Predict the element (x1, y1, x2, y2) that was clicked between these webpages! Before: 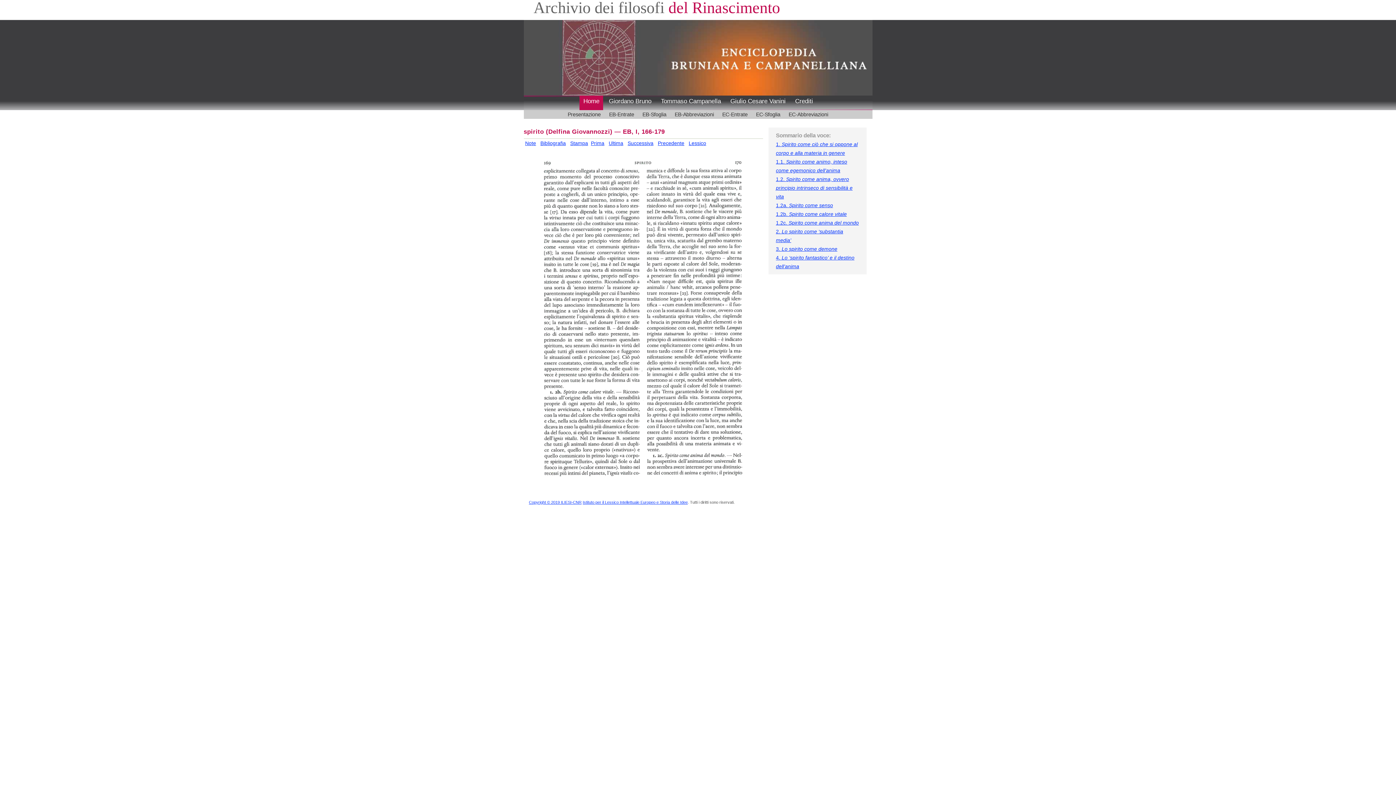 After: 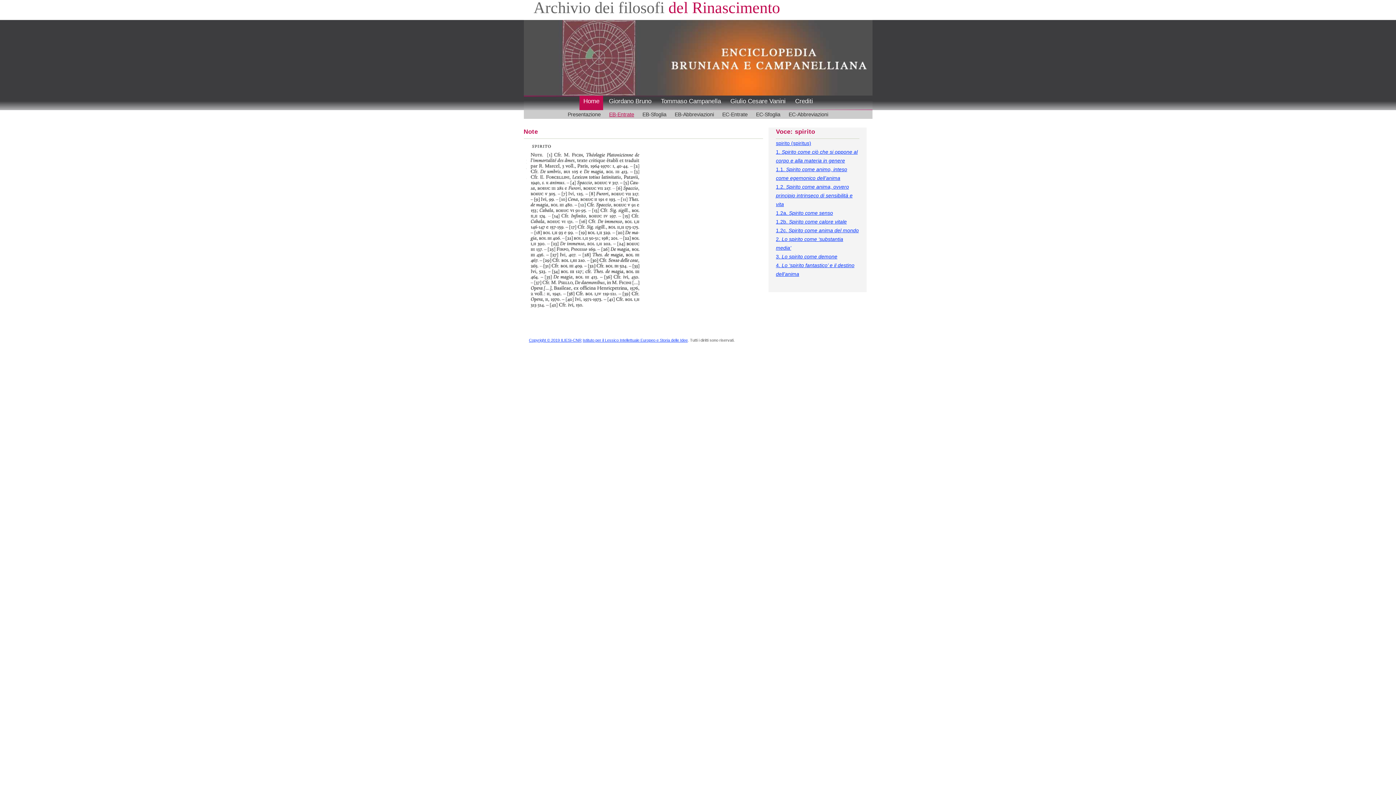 Action: bbox: (525, 140, 536, 146) label: Note